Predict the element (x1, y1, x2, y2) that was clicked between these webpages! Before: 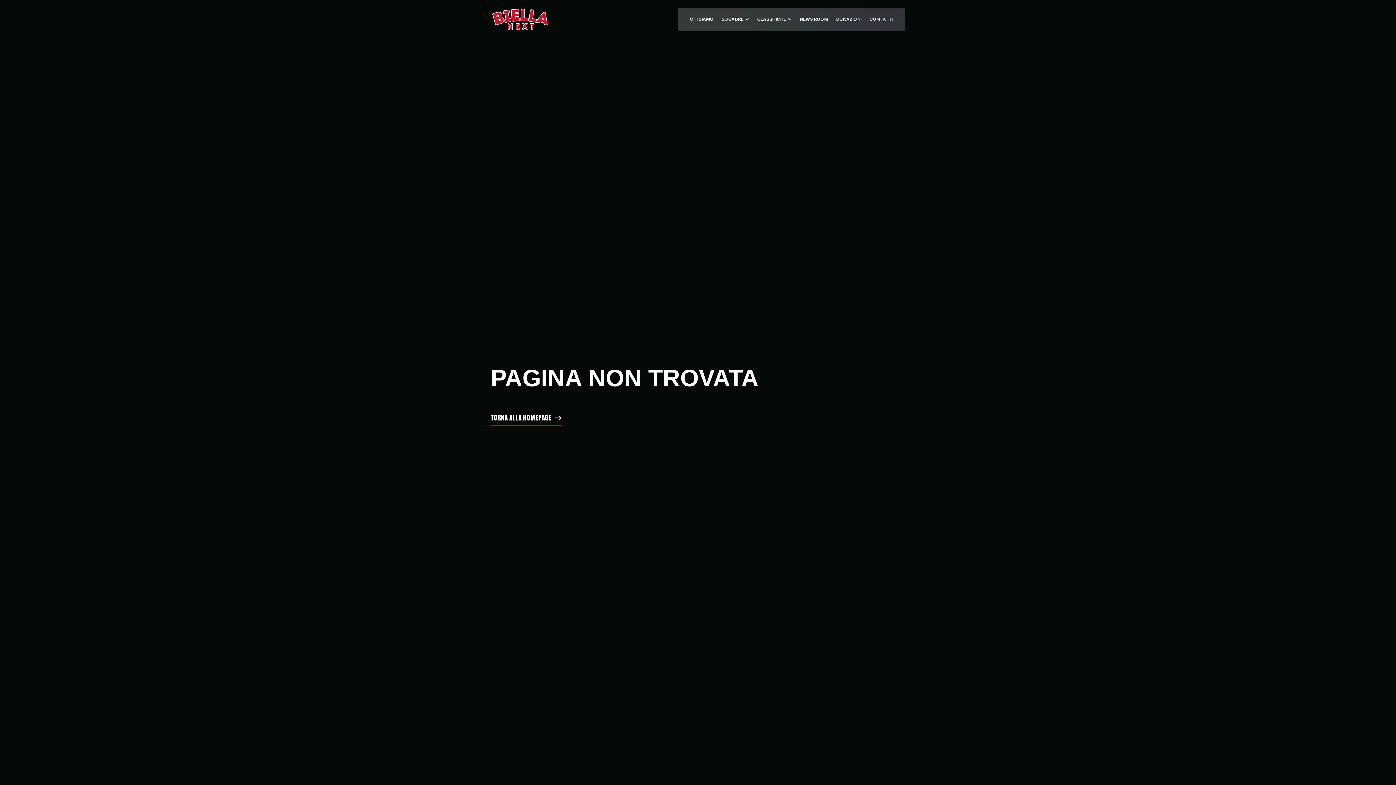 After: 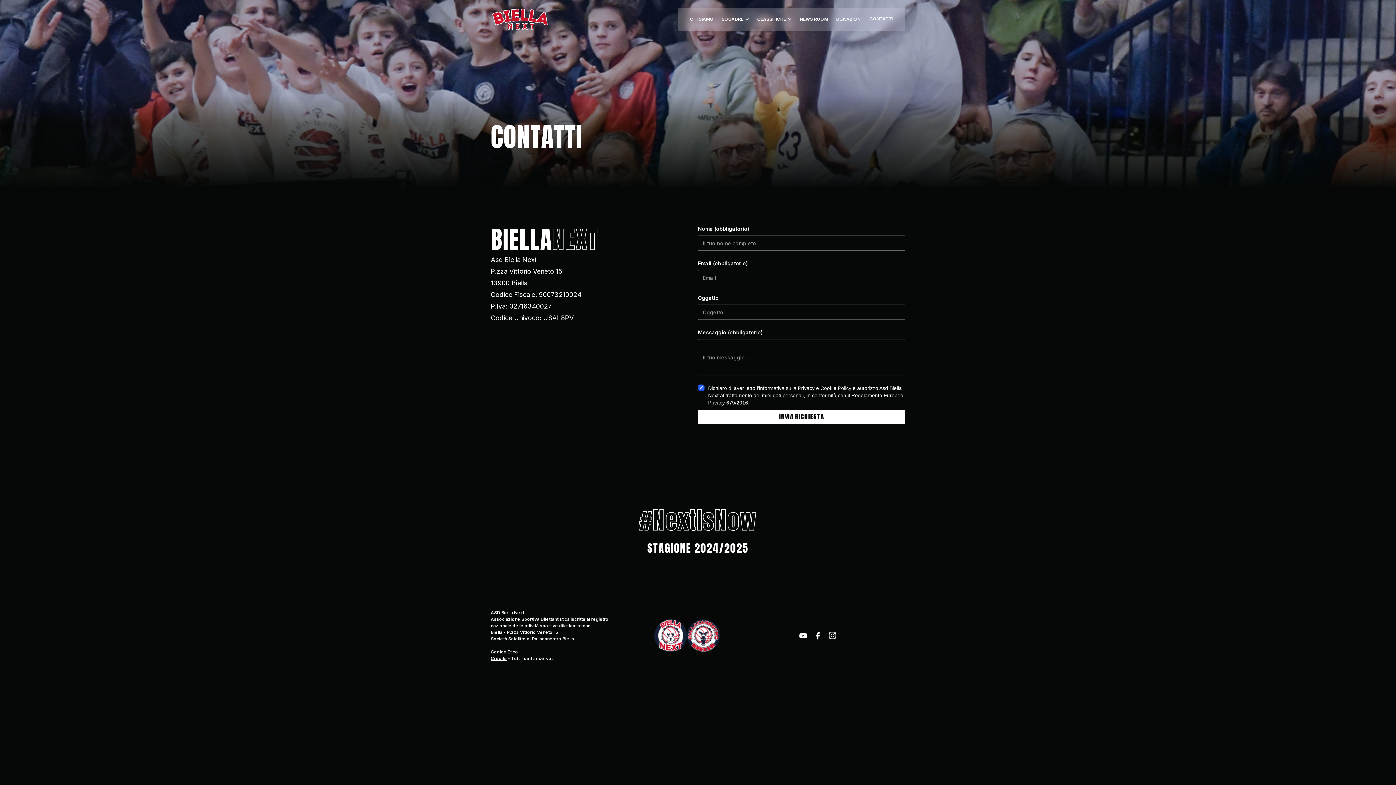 Action: bbox: (869, 15, 893, 22) label: CONTATTI